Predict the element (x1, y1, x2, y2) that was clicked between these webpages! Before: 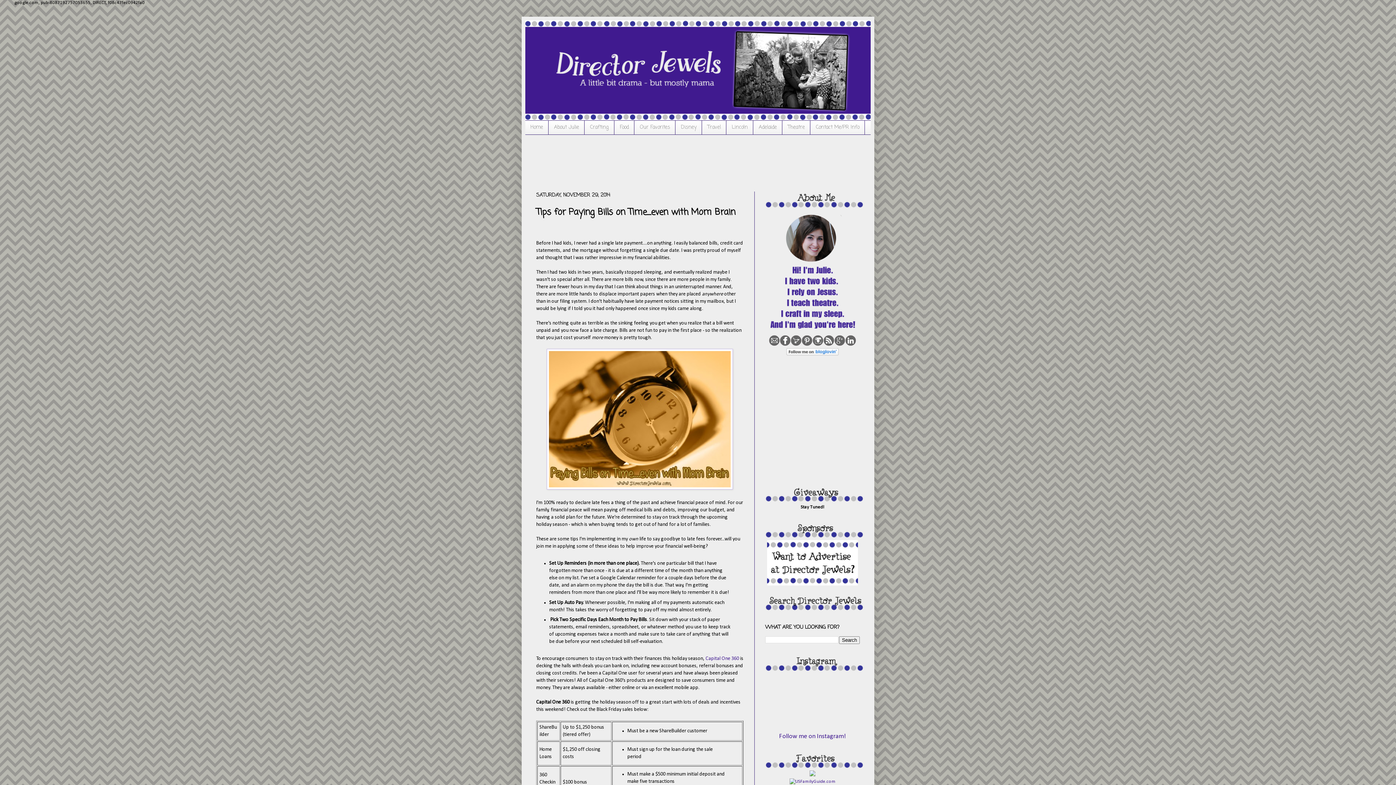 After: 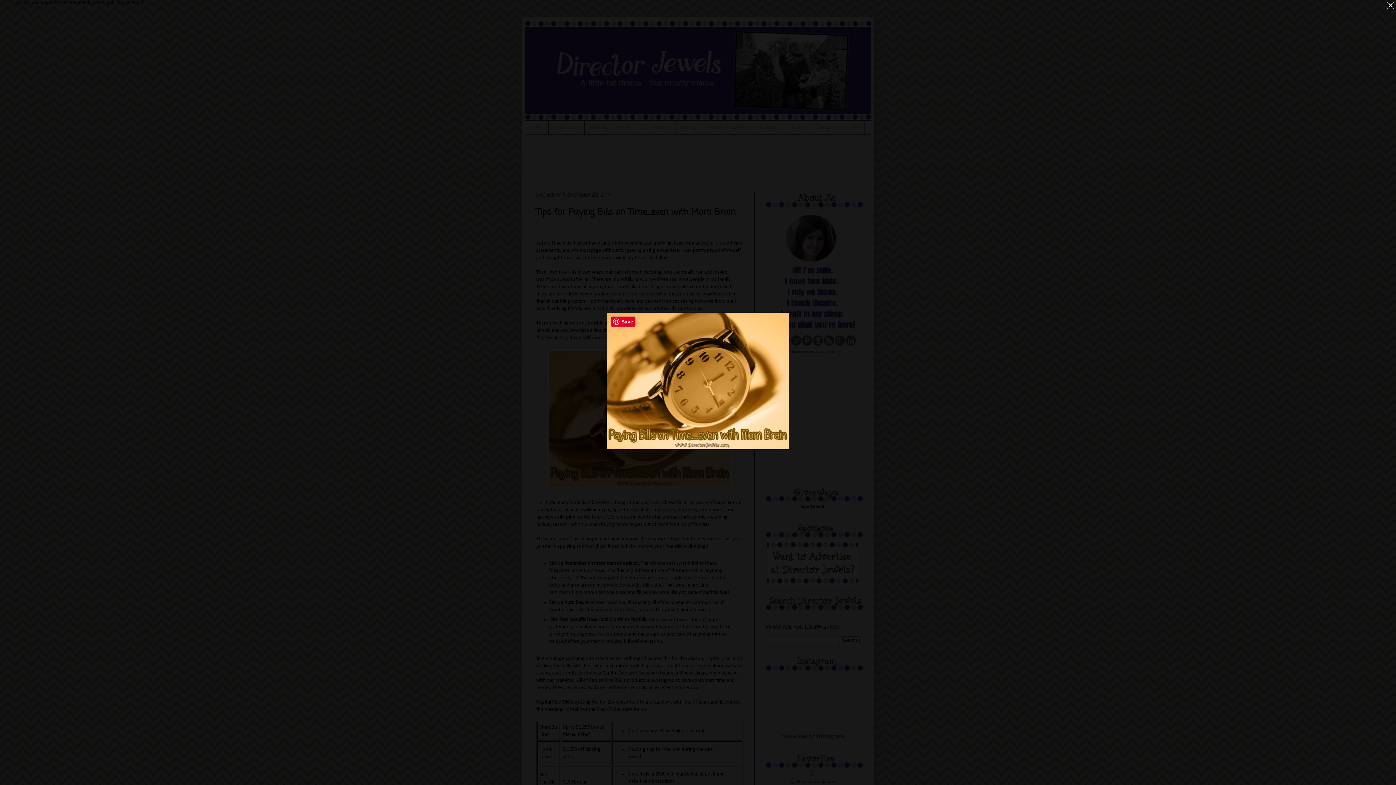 Action: bbox: (546, 485, 733, 491)